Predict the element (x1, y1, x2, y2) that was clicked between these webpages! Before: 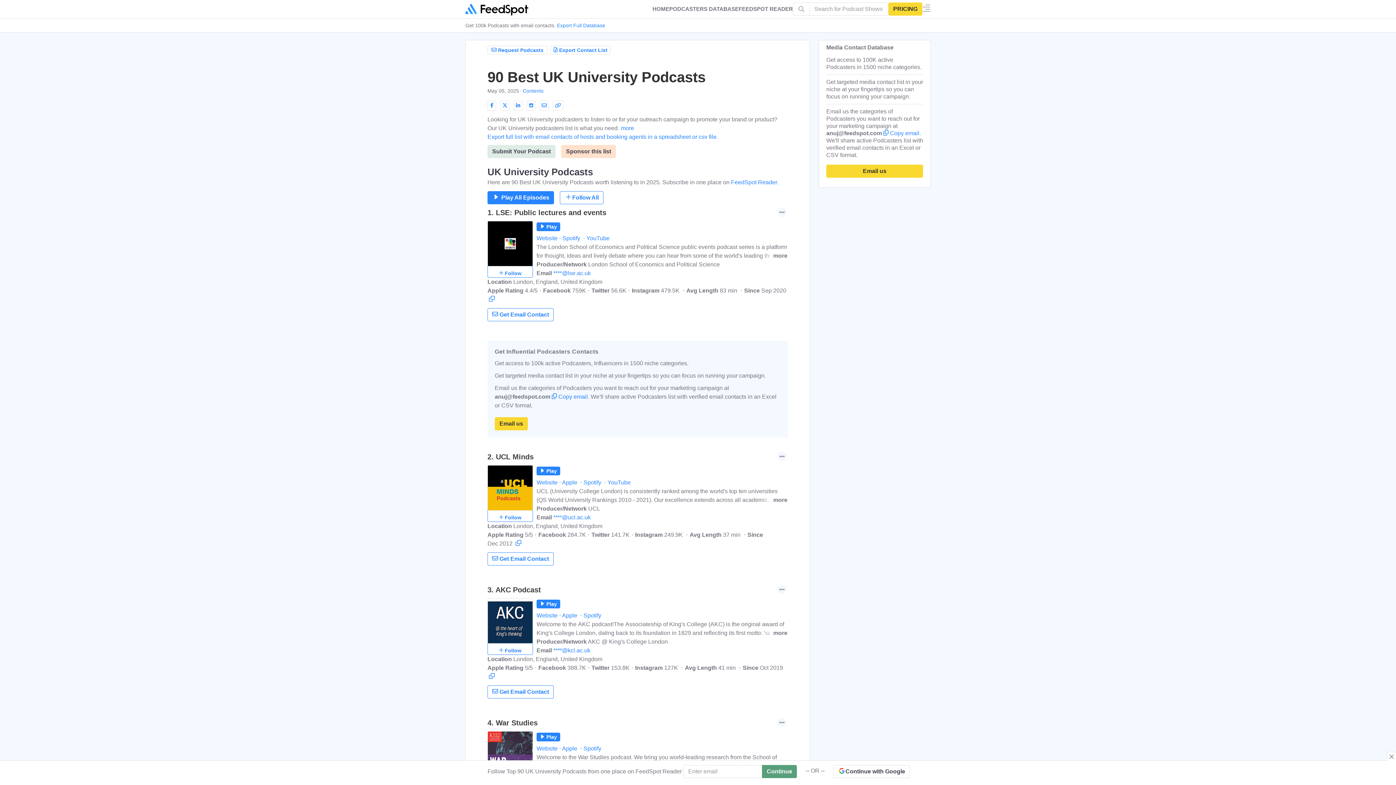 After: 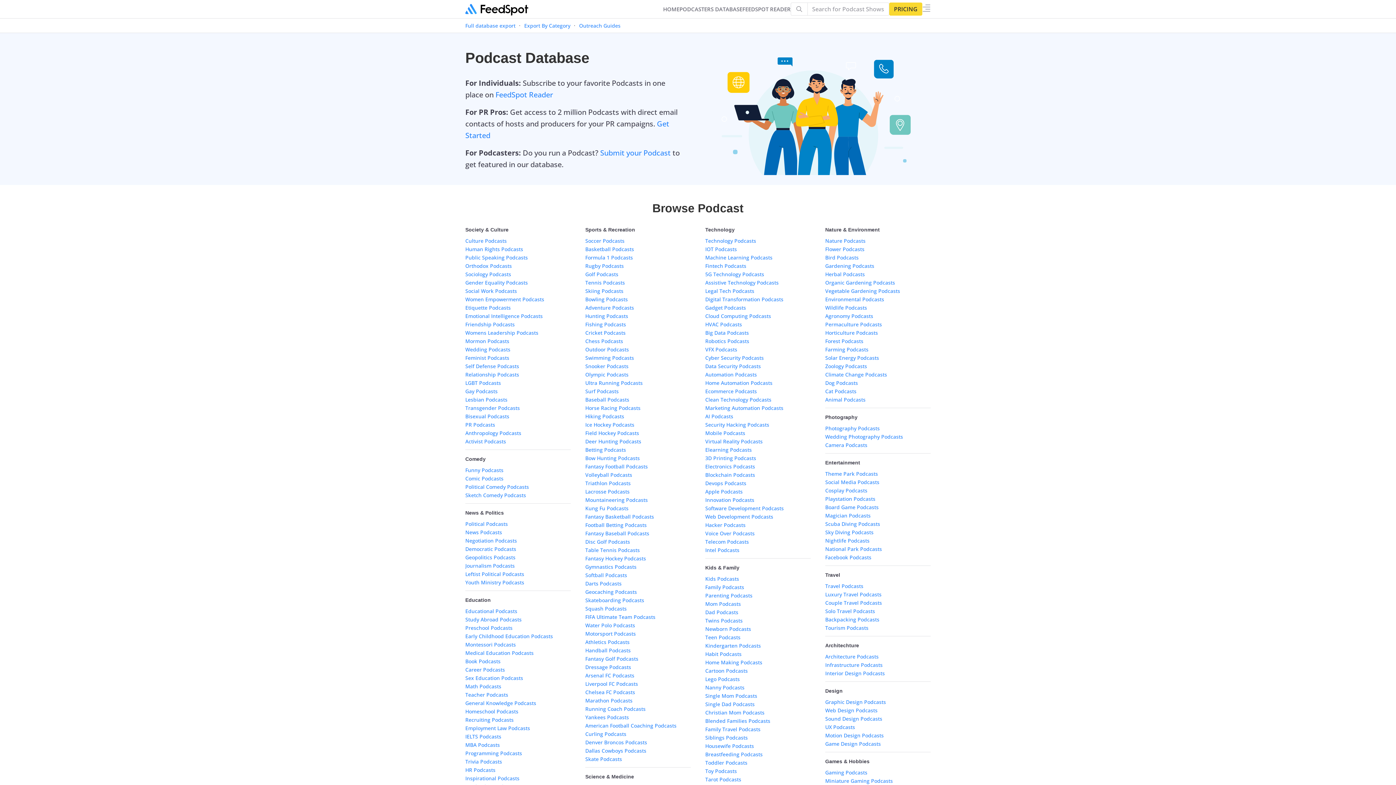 Action: bbox: (652, 1, 669, 16) label: HOME